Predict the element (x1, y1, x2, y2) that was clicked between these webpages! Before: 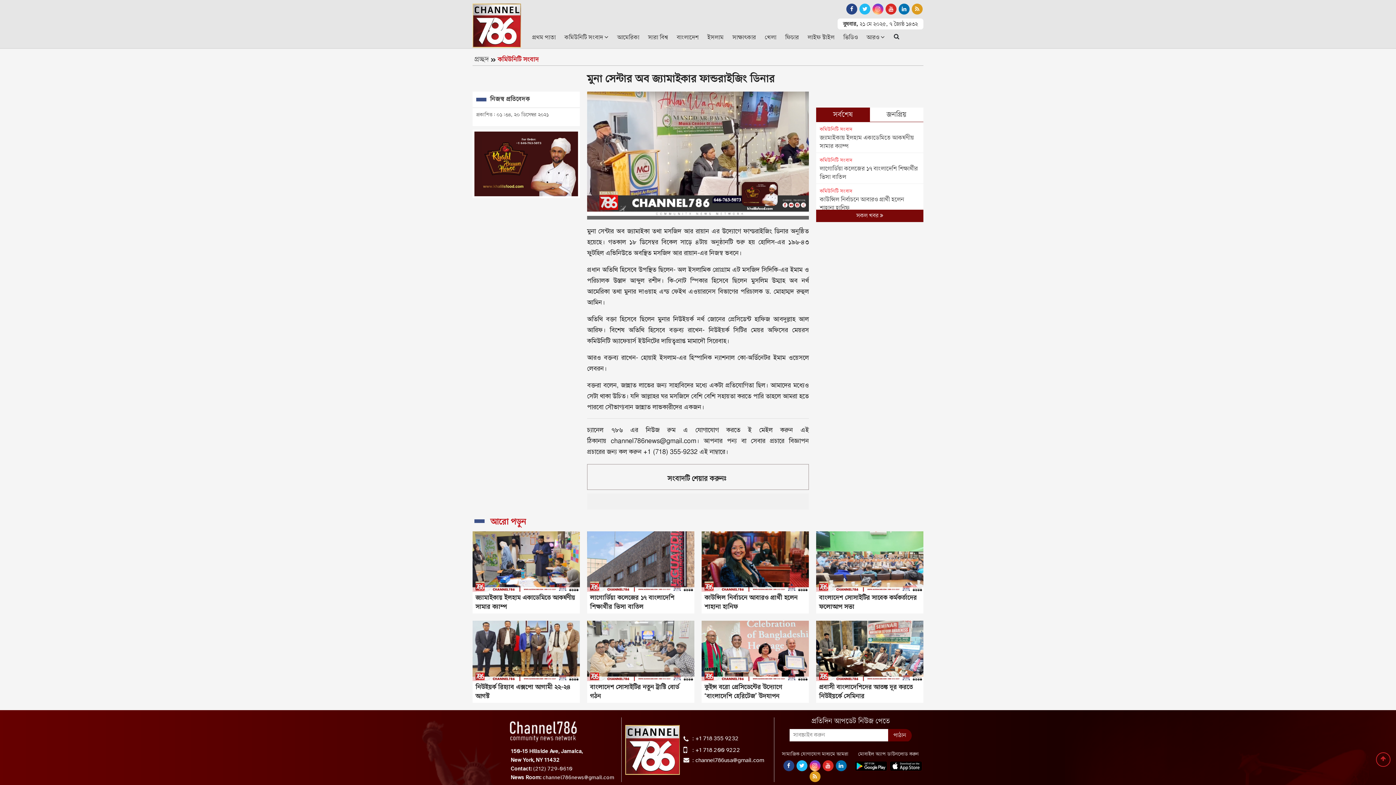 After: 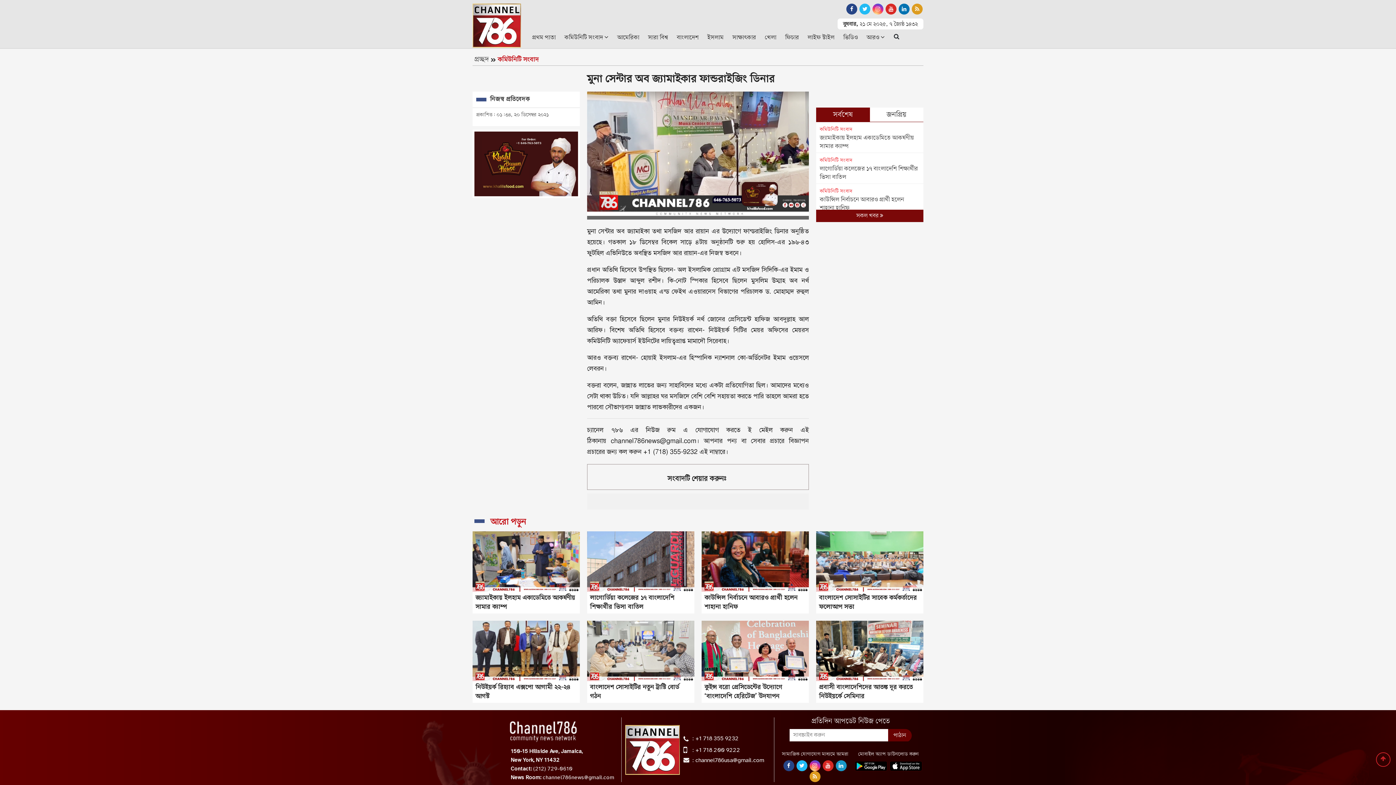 Action: bbox: (835, 762, 846, 770)